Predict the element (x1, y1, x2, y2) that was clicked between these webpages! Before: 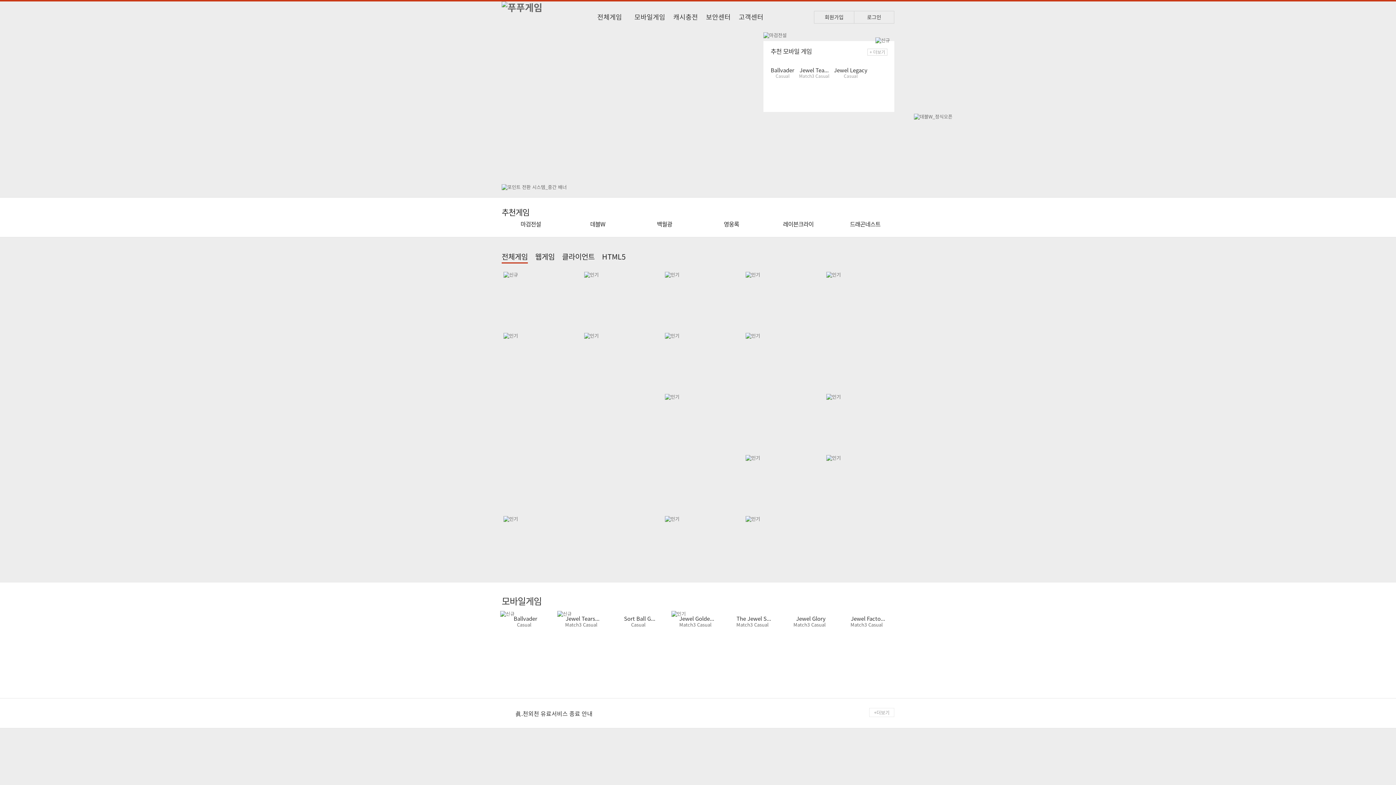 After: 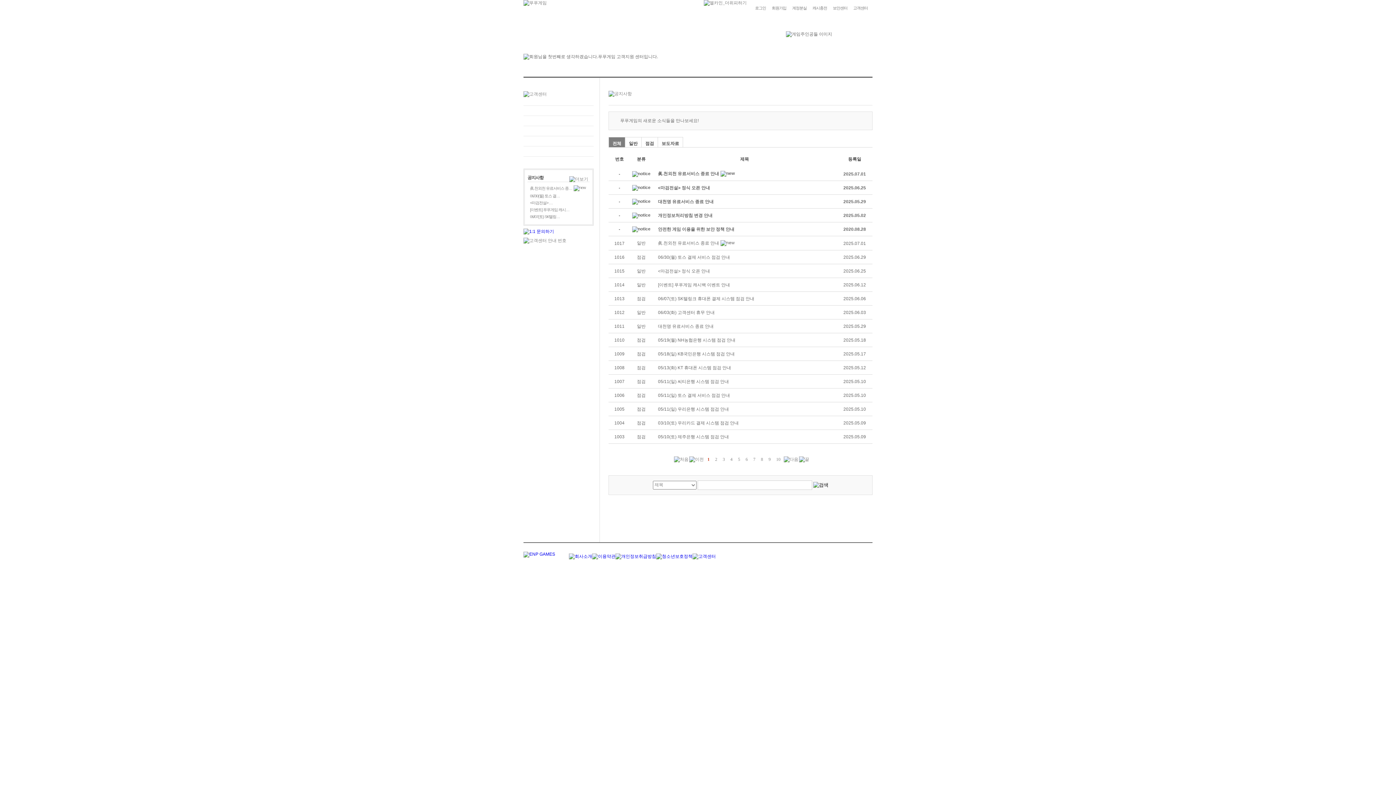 Action: label: +더보기 bbox: (869, 708, 894, 717)